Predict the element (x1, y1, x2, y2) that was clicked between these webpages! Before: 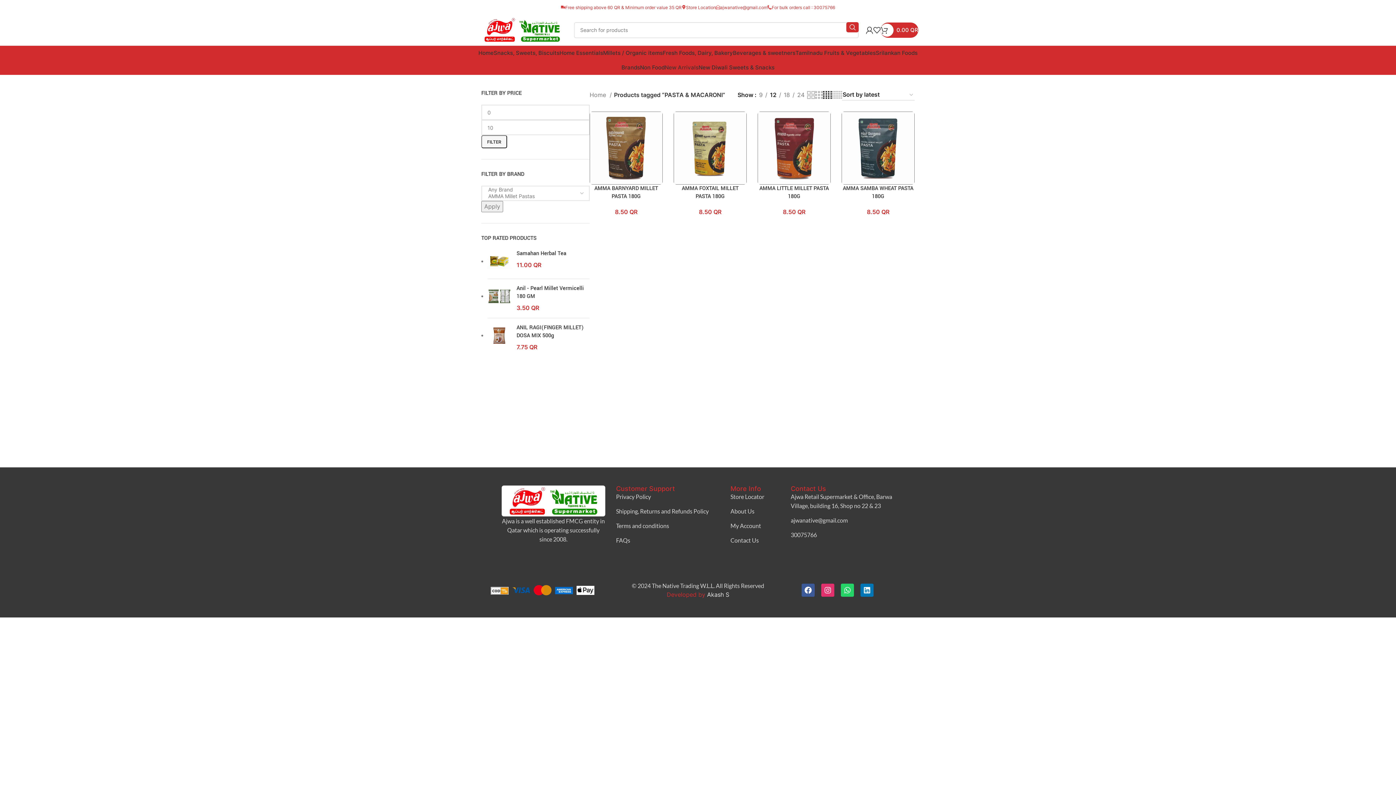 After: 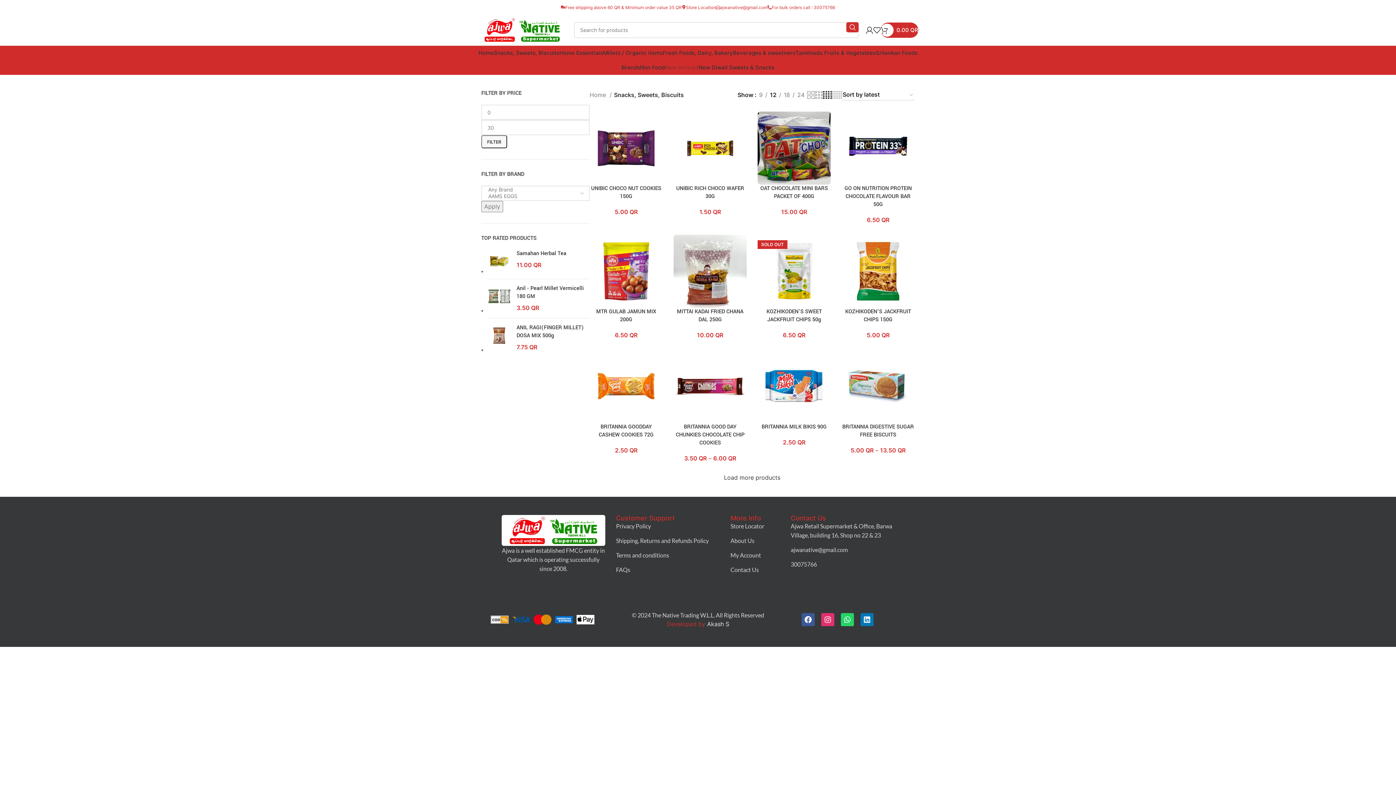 Action: label: Snacks, Sweets, Biscuits bbox: (493, 45, 559, 60)